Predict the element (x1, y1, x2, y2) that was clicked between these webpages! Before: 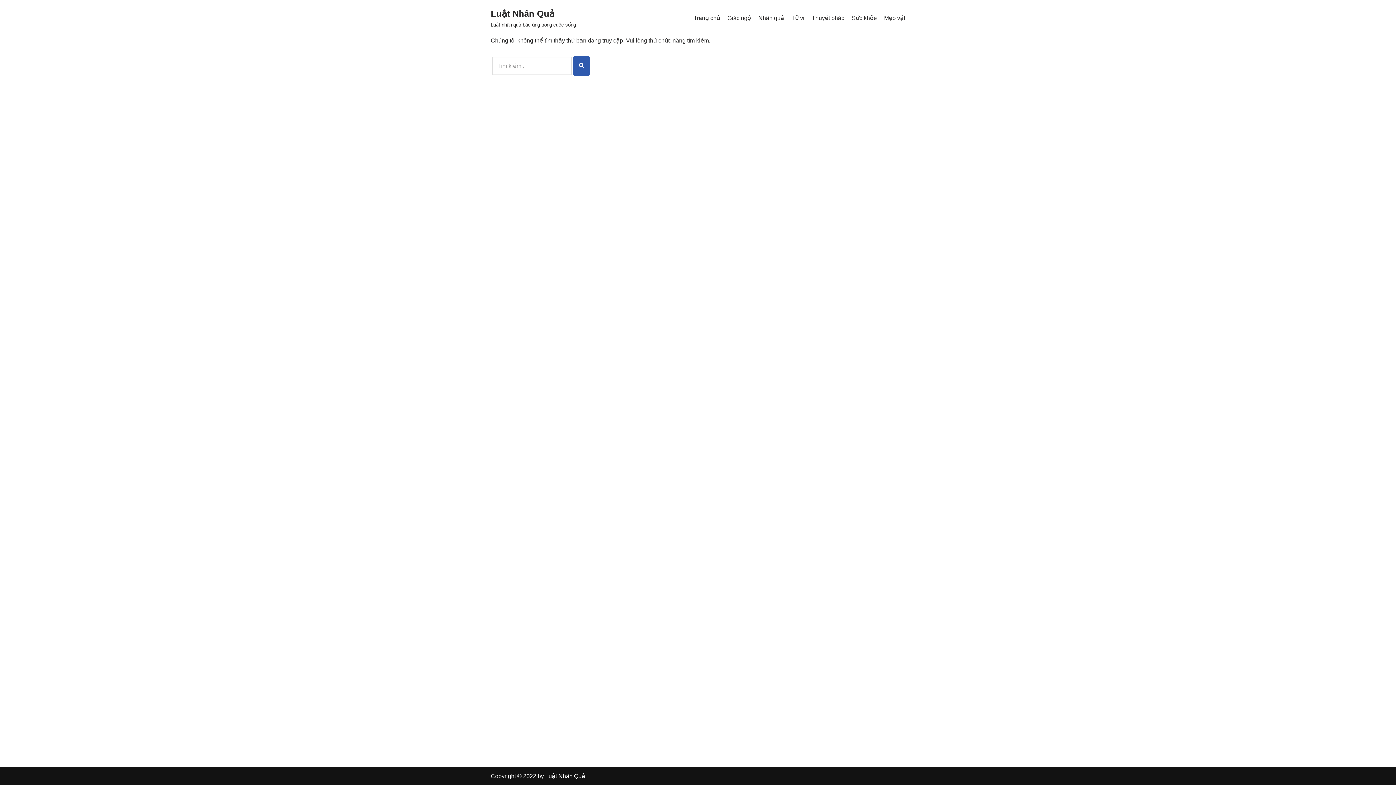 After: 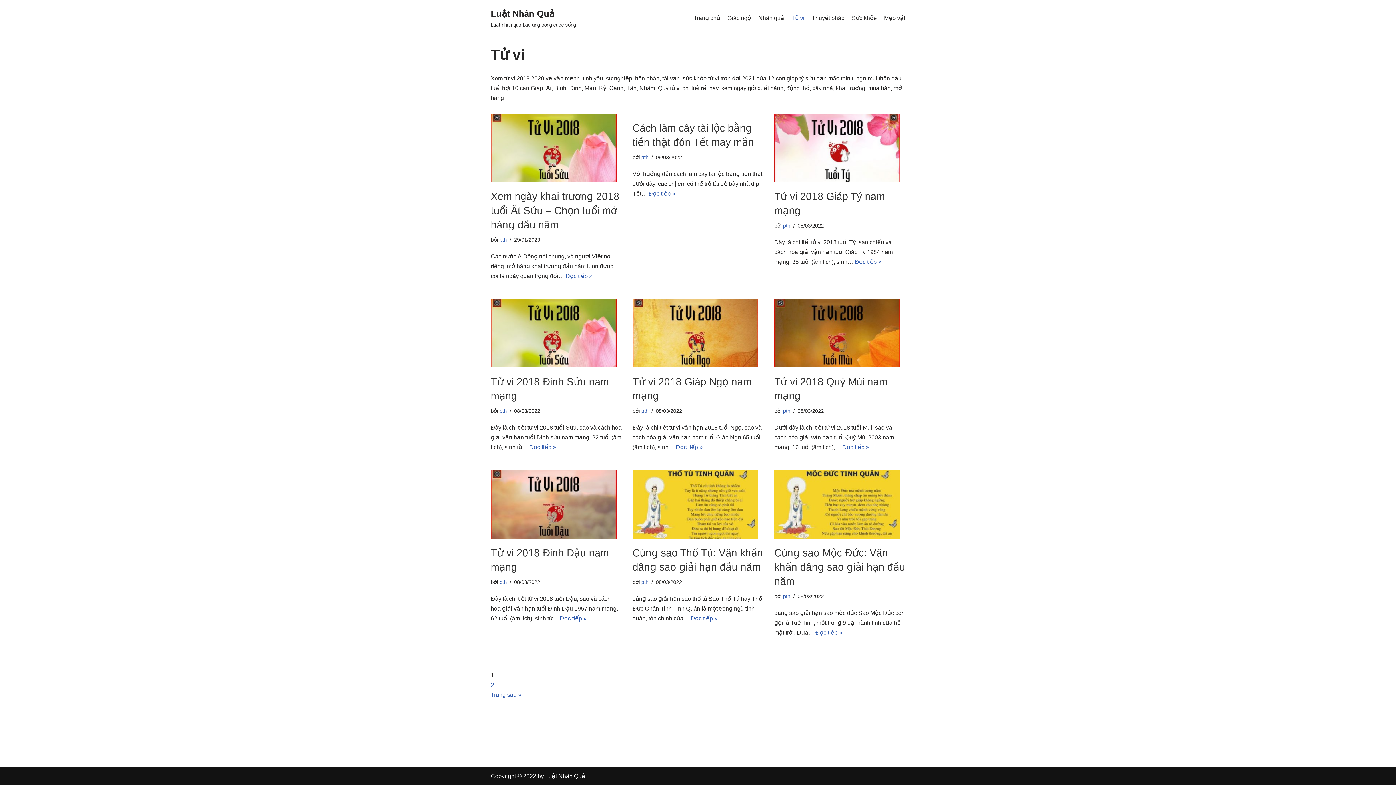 Action: bbox: (791, 13, 804, 22) label: Tử vi